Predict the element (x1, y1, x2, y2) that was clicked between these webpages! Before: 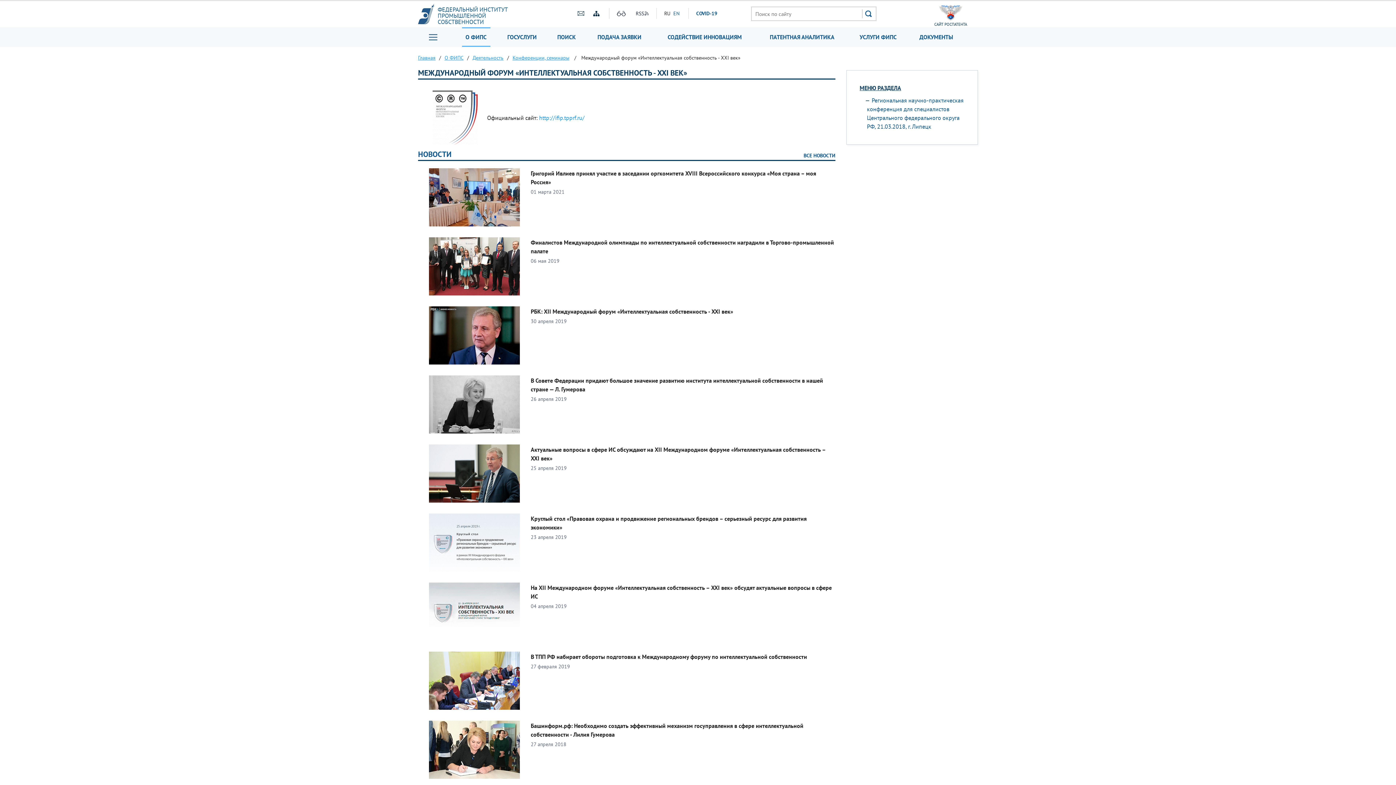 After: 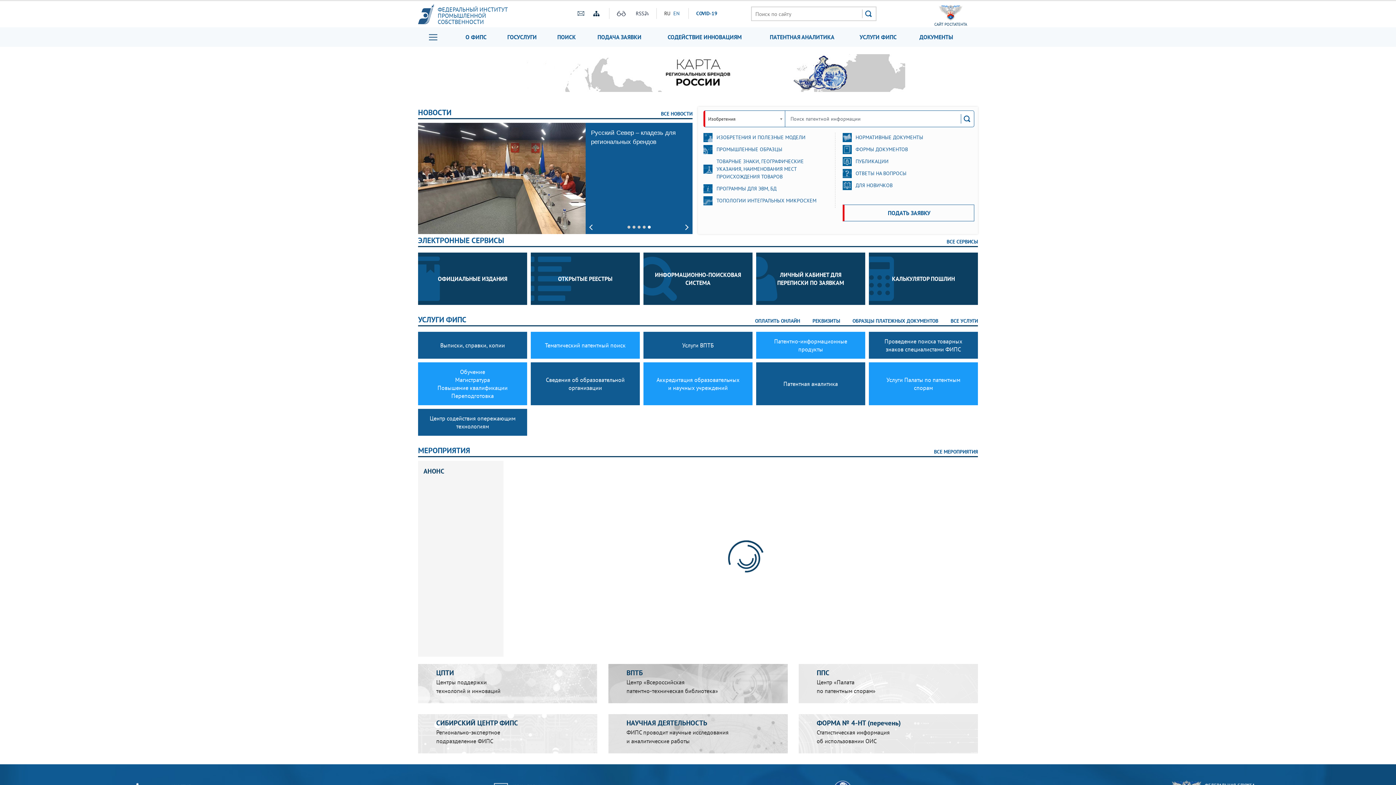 Action: bbox: (418, 3, 550, 25) label: ФЕДЕРАЛЬНЫЙ ИНСТИТУТ
ПРОМЫШЛЕННОЙ
СОБСТВЕННОСТИ